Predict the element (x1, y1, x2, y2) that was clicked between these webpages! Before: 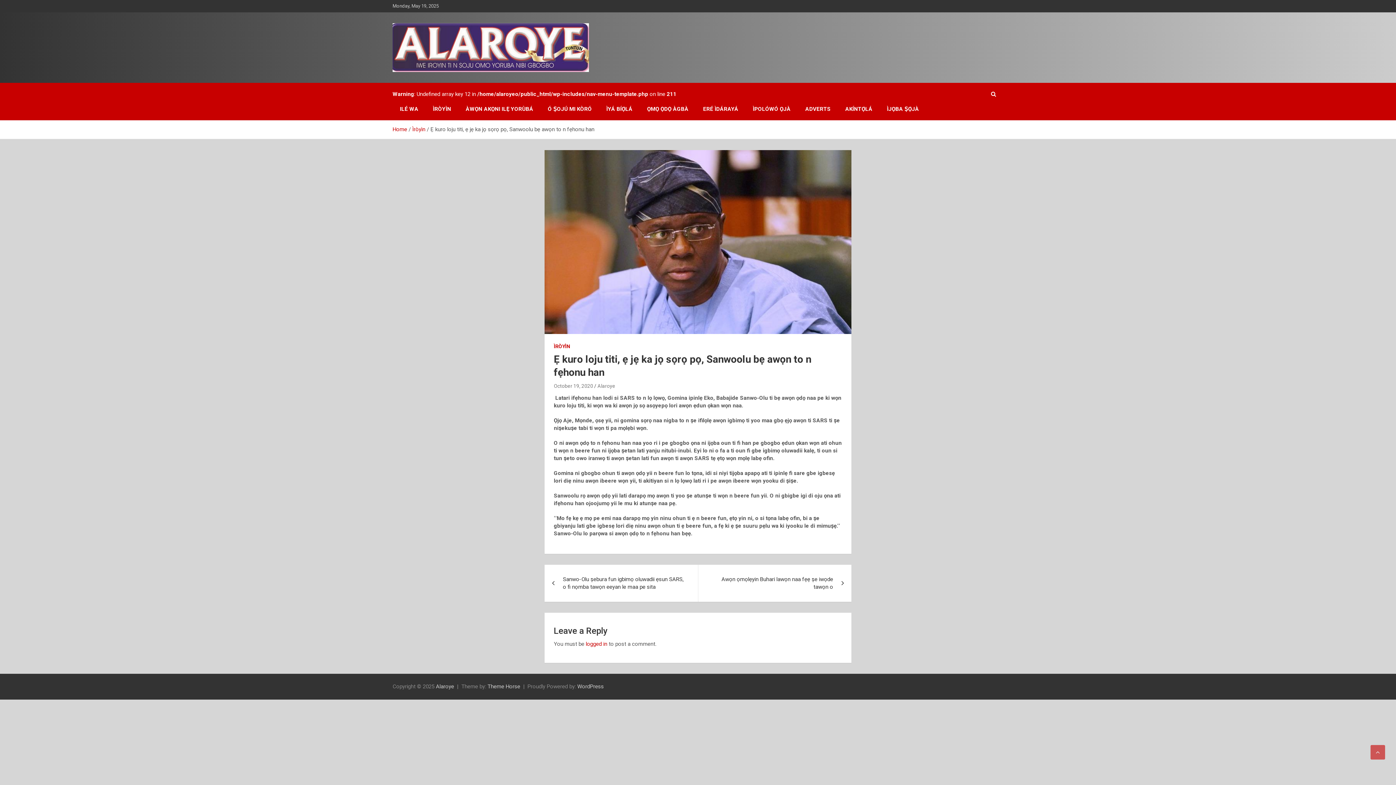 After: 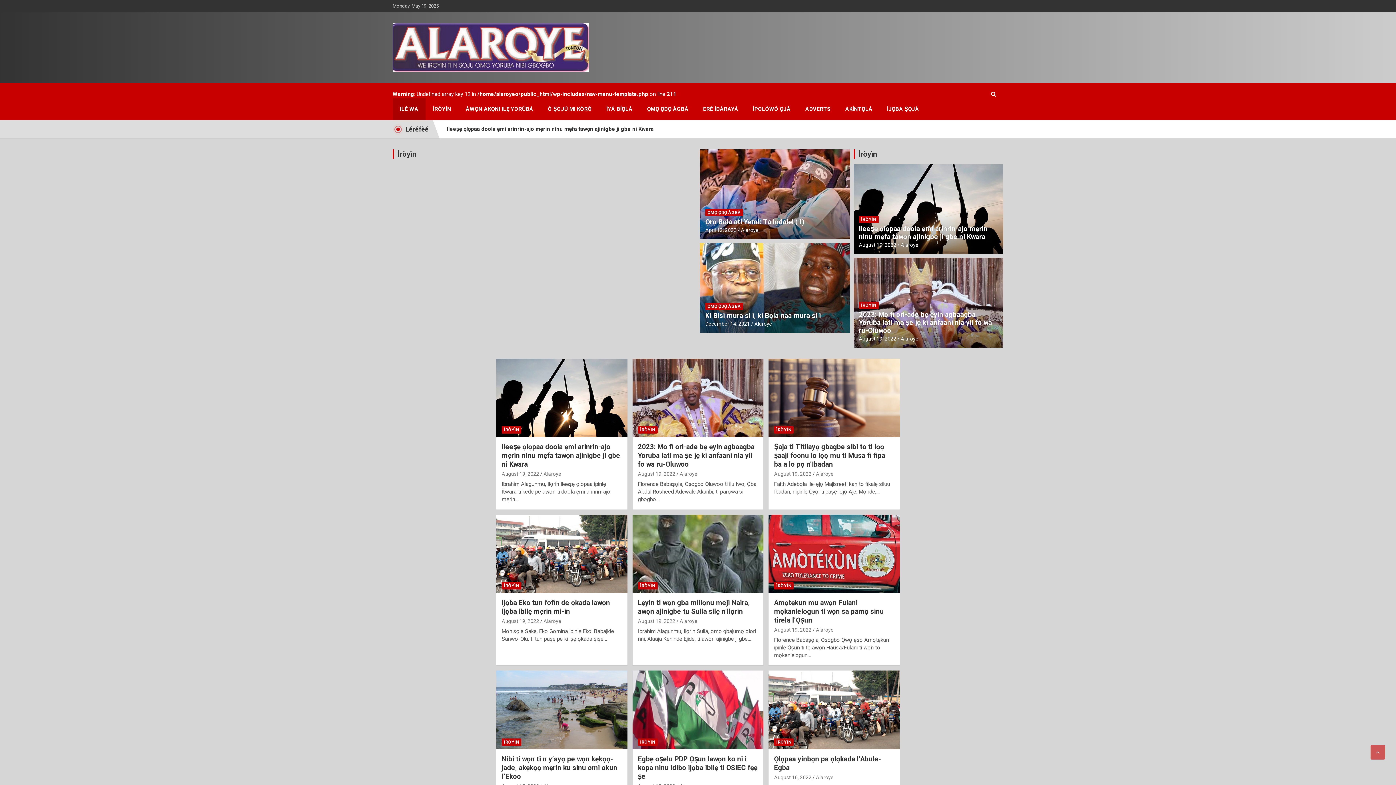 Action: bbox: (436, 683, 454, 690) label: Alaroye